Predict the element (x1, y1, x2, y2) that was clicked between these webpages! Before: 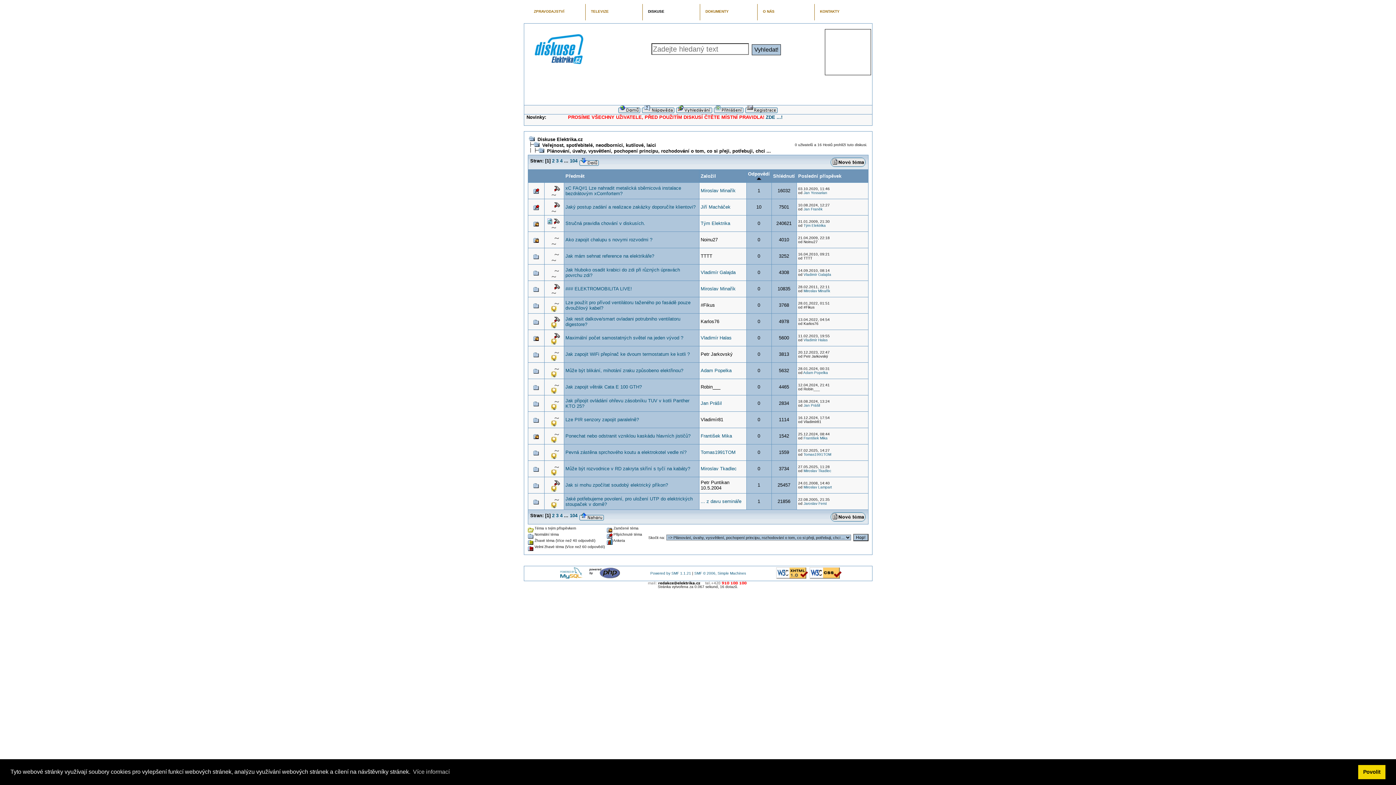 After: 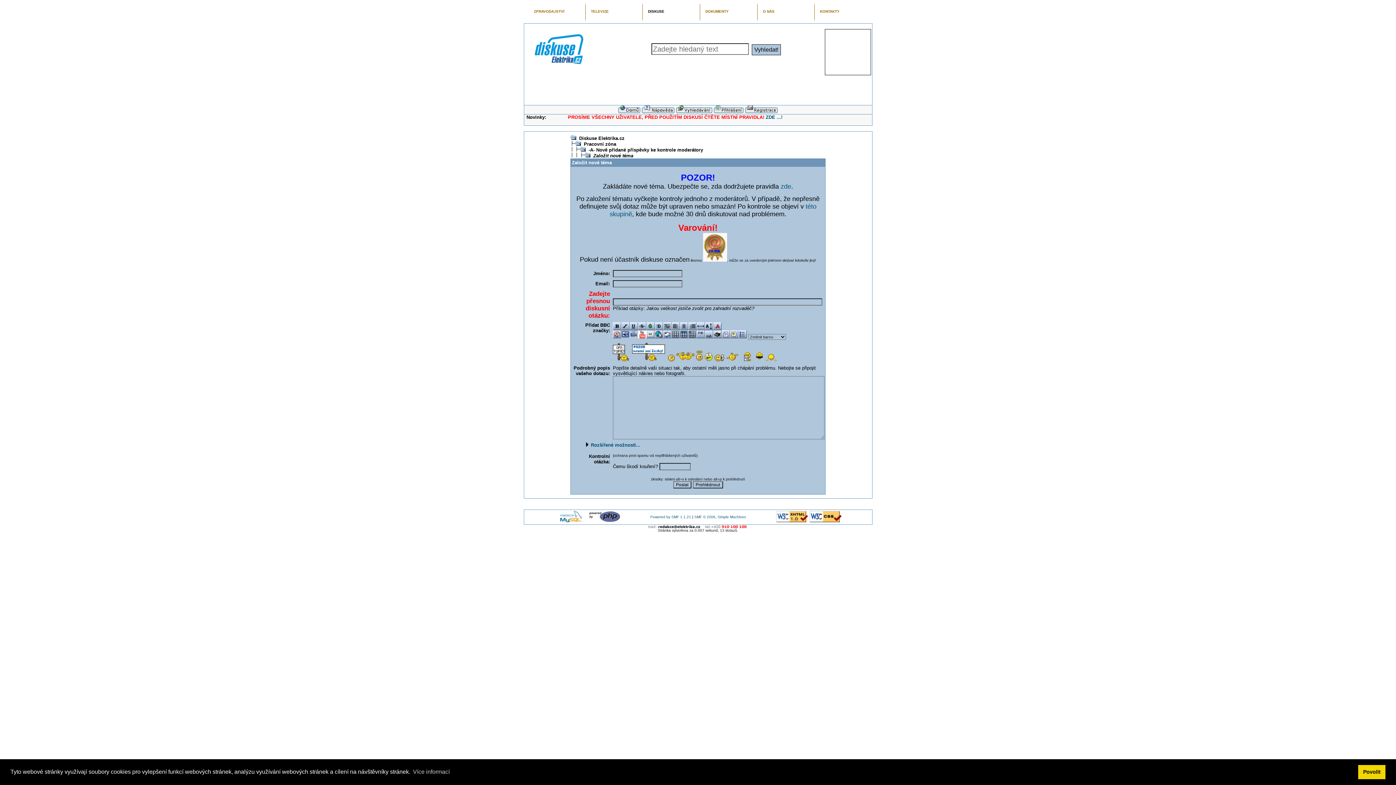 Action: bbox: (830, 518, 866, 522)